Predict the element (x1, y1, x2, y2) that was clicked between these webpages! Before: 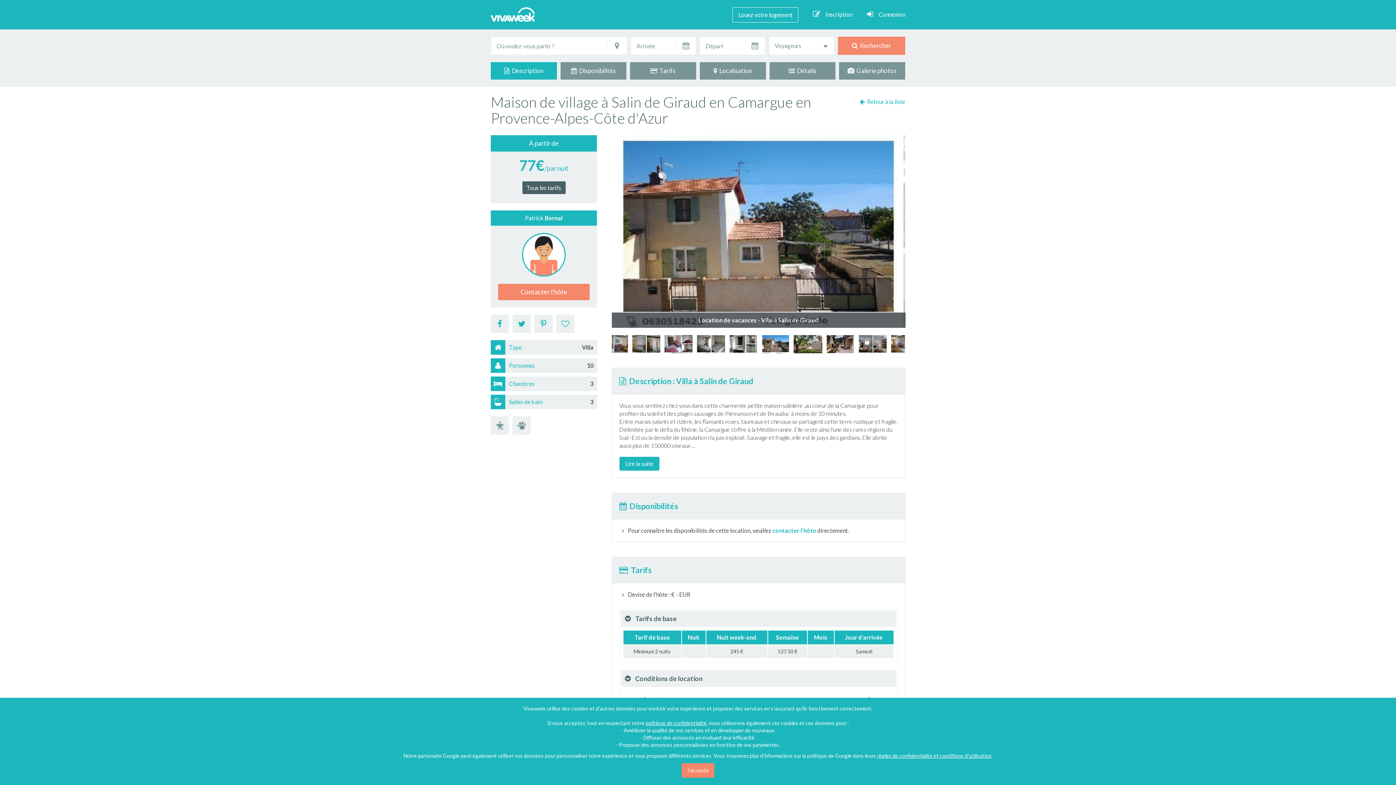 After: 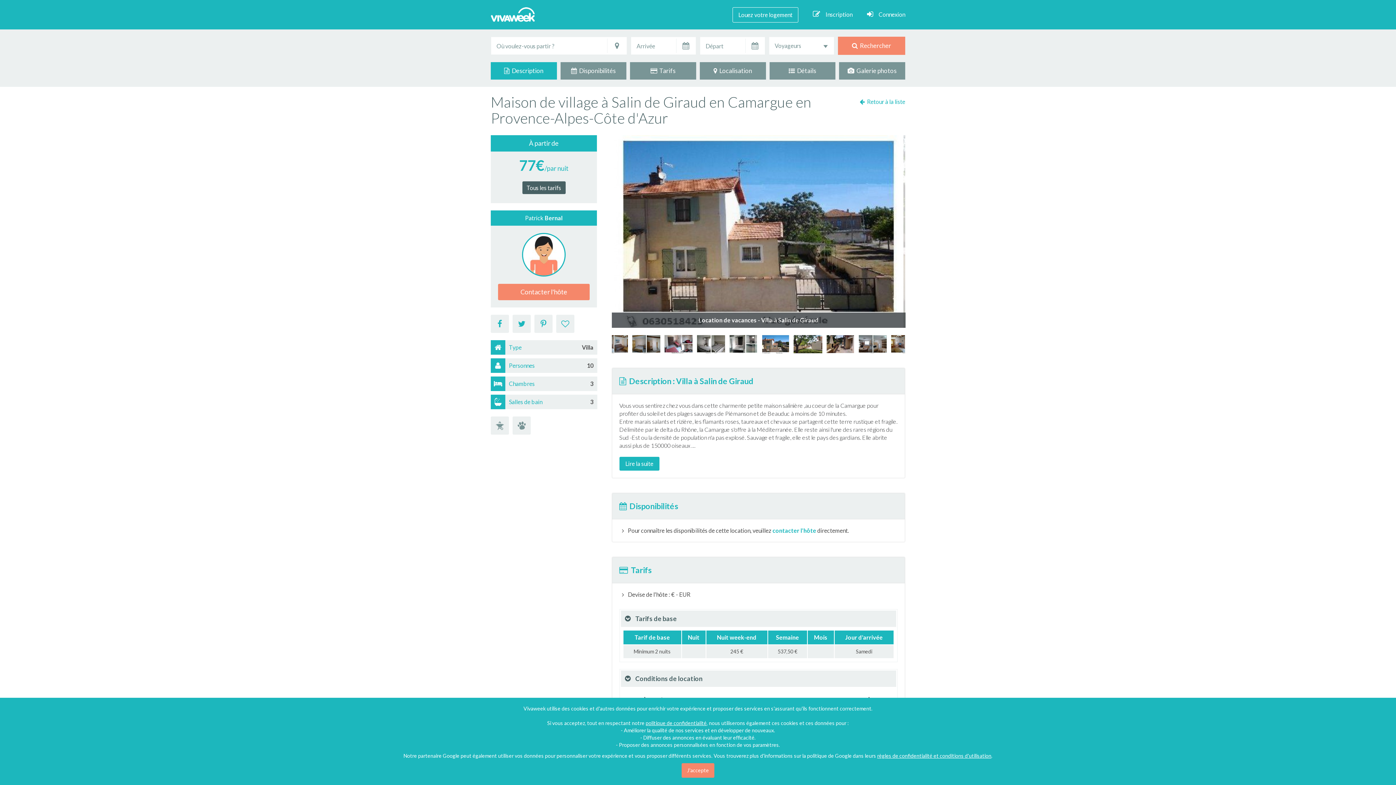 Action: label: politique de confidentialité bbox: (645, 720, 706, 726)